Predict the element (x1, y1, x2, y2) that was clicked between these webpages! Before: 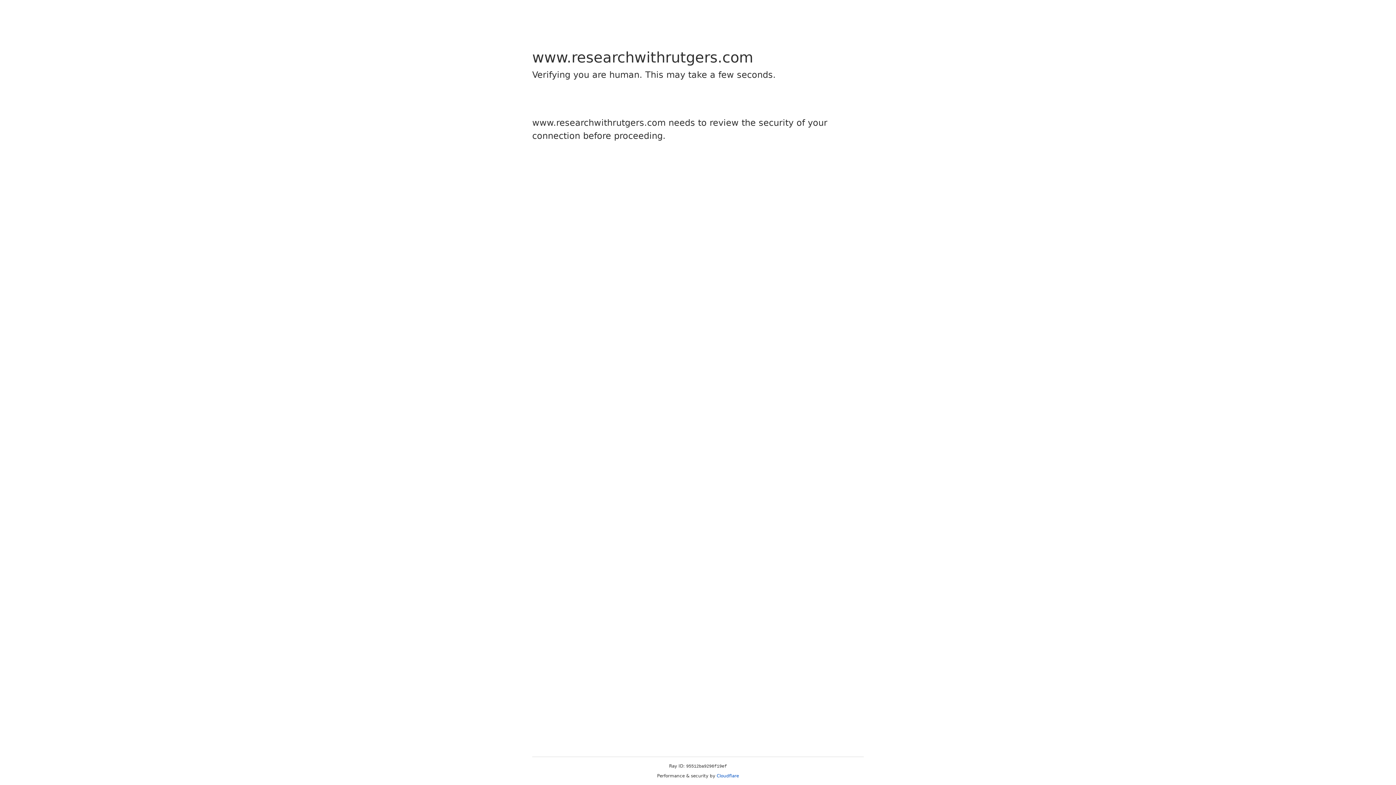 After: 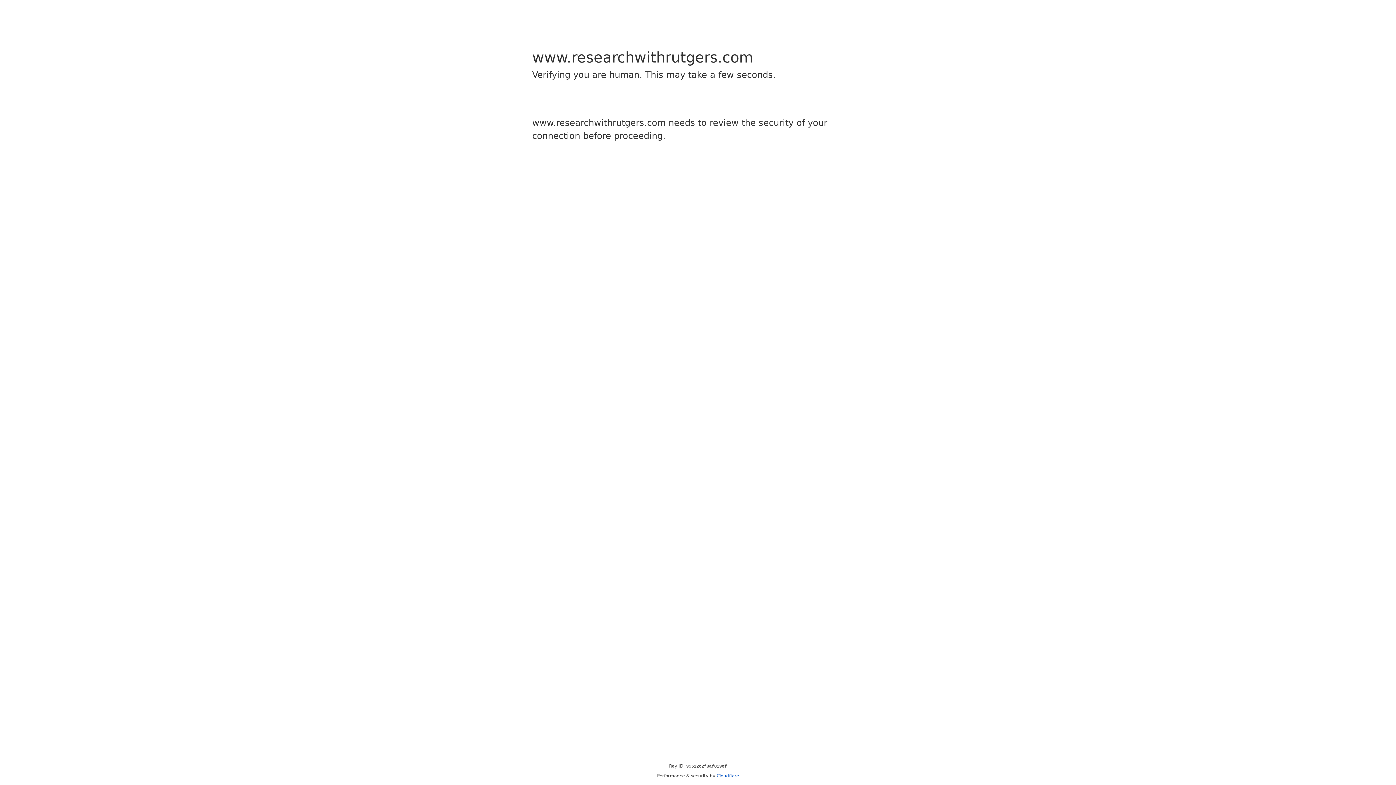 Action: bbox: (716, 773, 739, 778) label: Cloudflare